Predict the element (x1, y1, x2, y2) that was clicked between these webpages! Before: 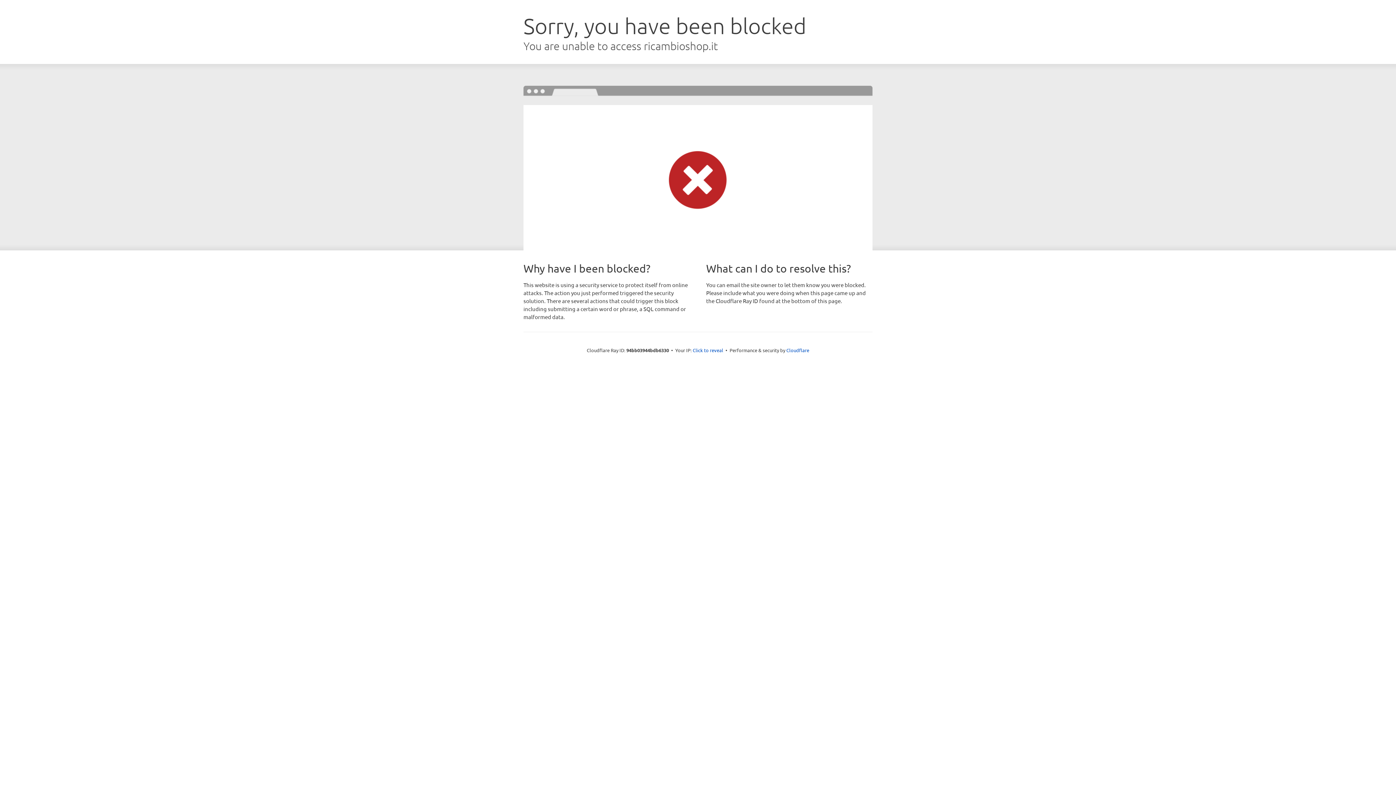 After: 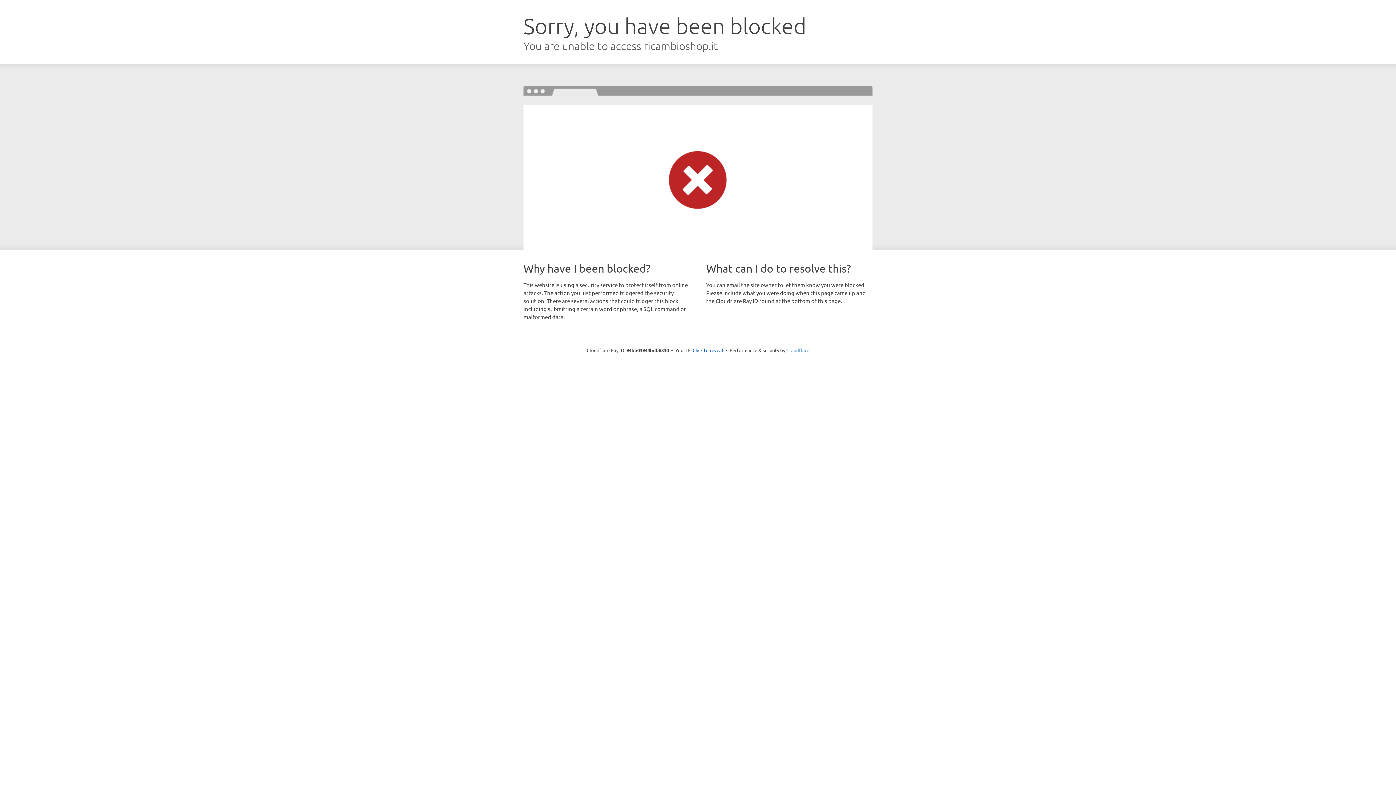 Action: label: Cloudflare bbox: (786, 347, 809, 353)